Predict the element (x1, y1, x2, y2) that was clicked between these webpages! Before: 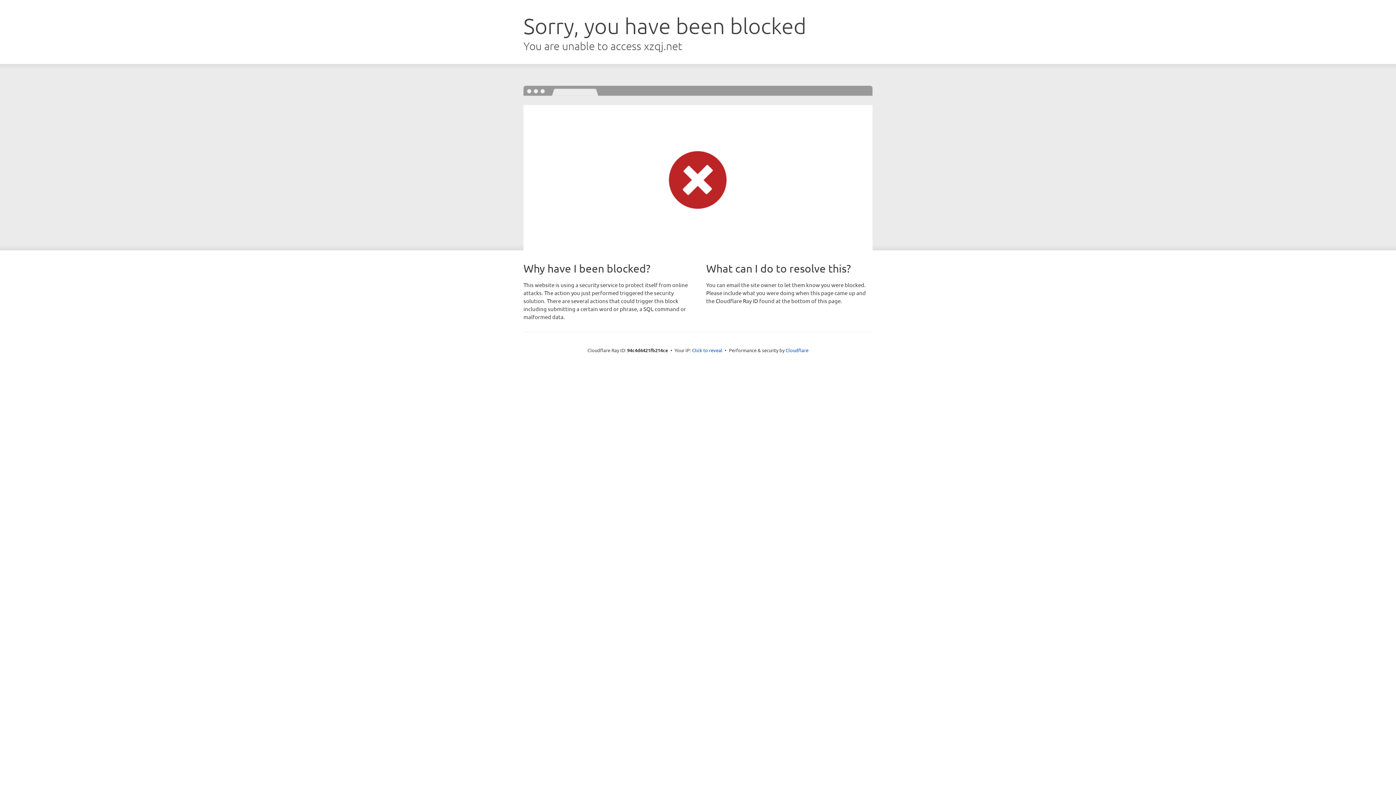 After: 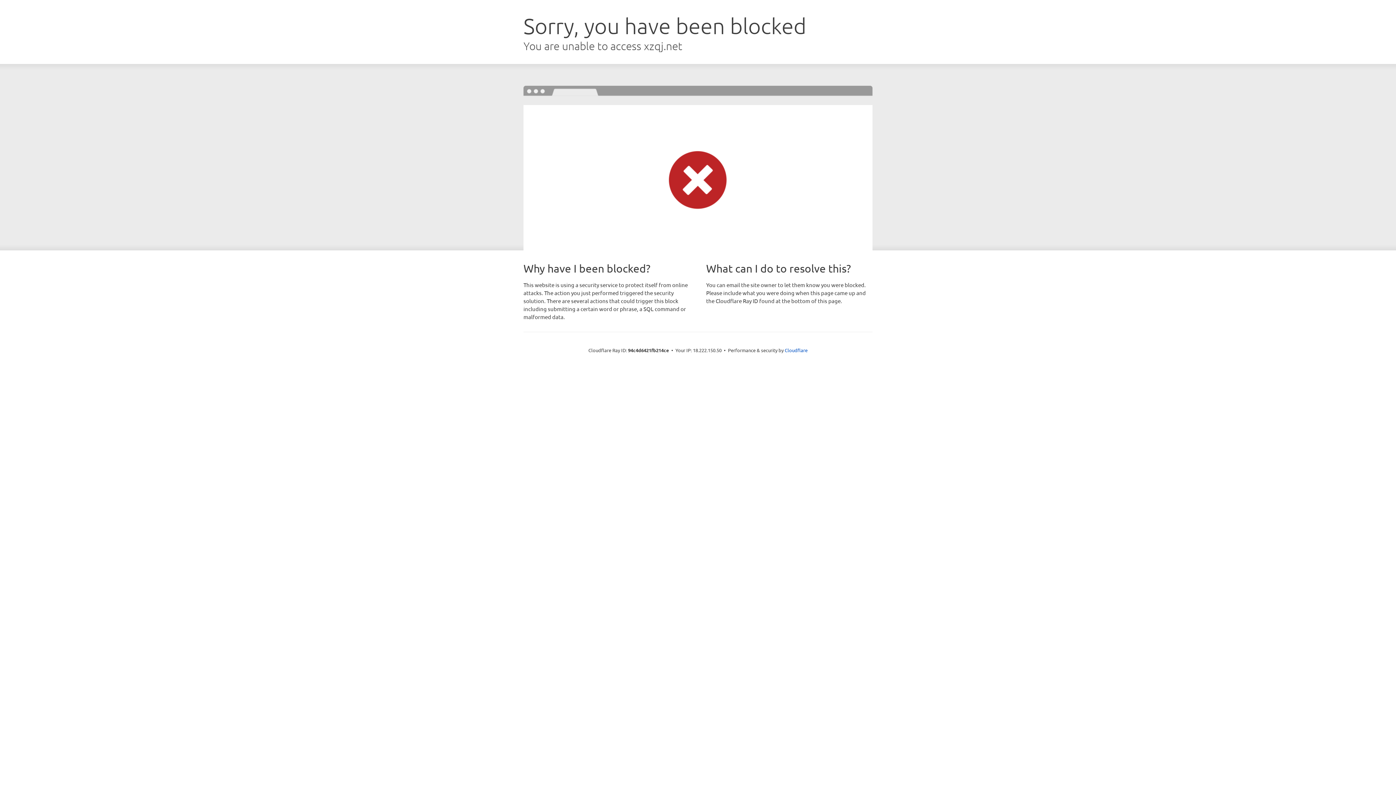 Action: label: Click to reveal bbox: (692, 346, 722, 353)